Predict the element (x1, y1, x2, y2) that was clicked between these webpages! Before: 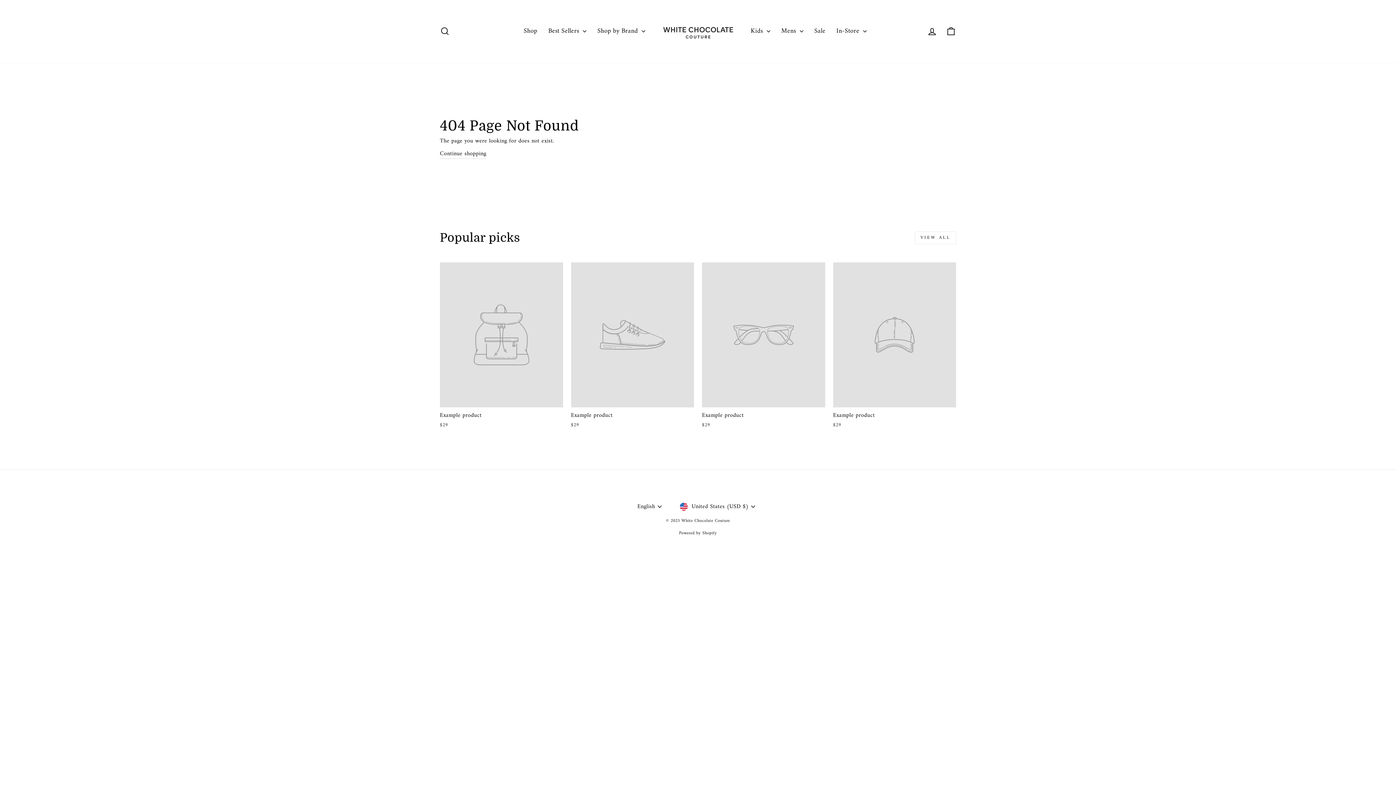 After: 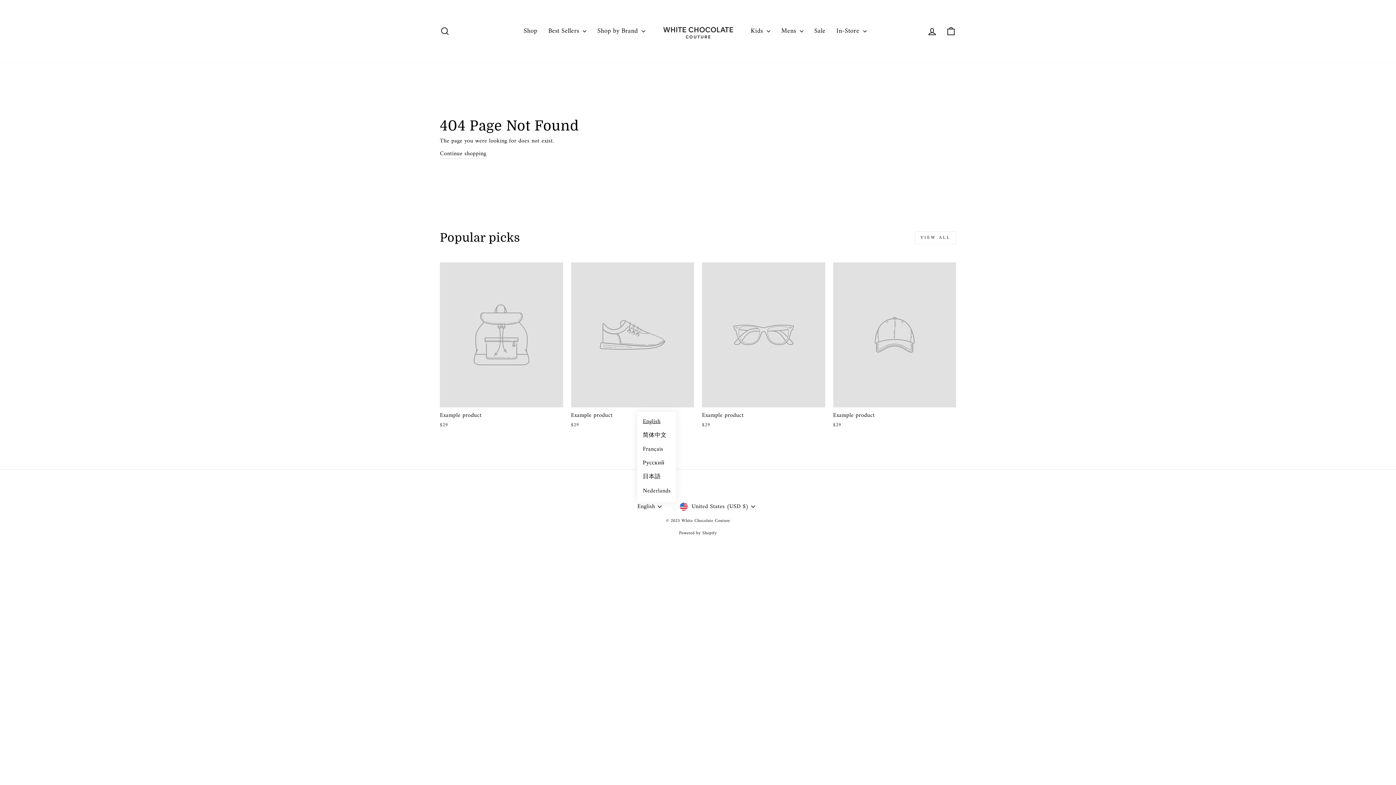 Action: label: English bbox: (637, 502, 665, 511)